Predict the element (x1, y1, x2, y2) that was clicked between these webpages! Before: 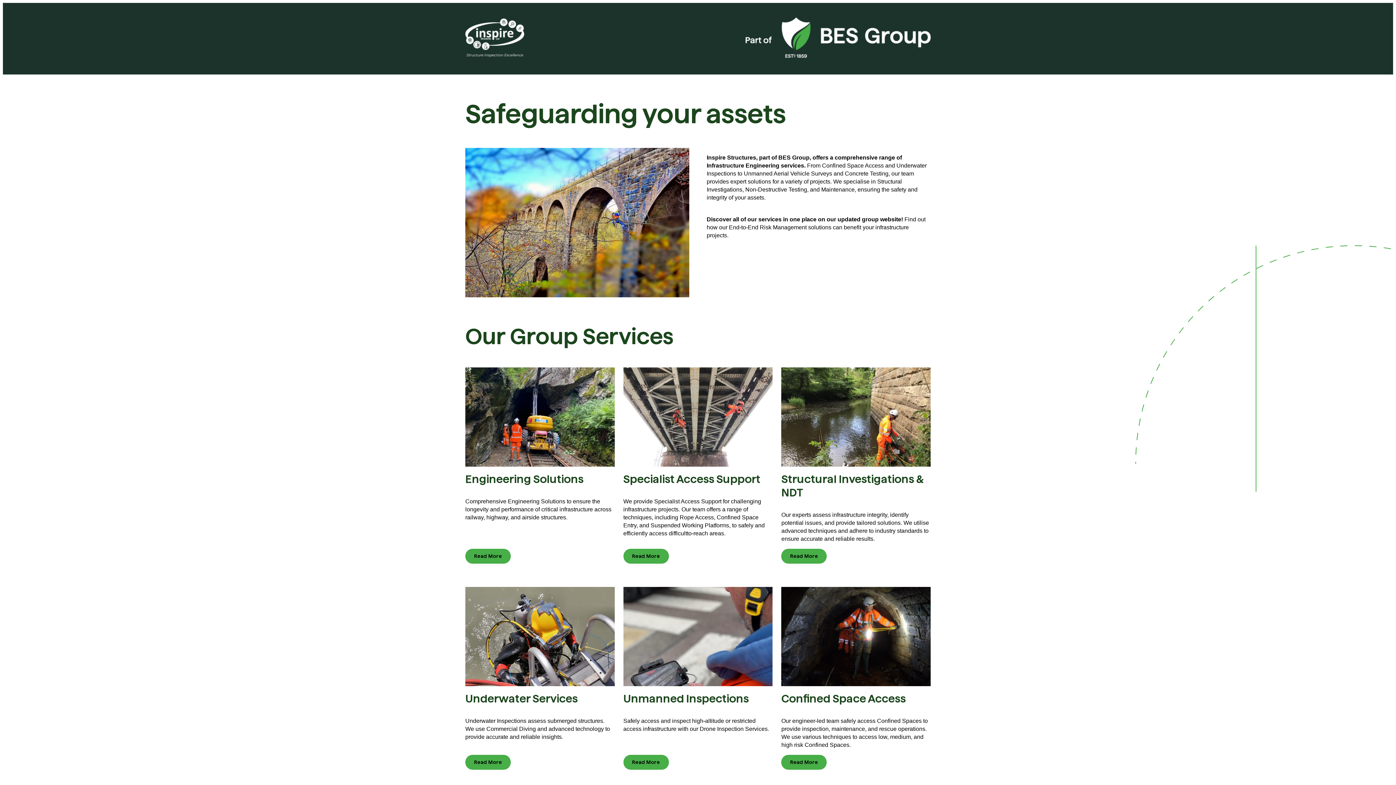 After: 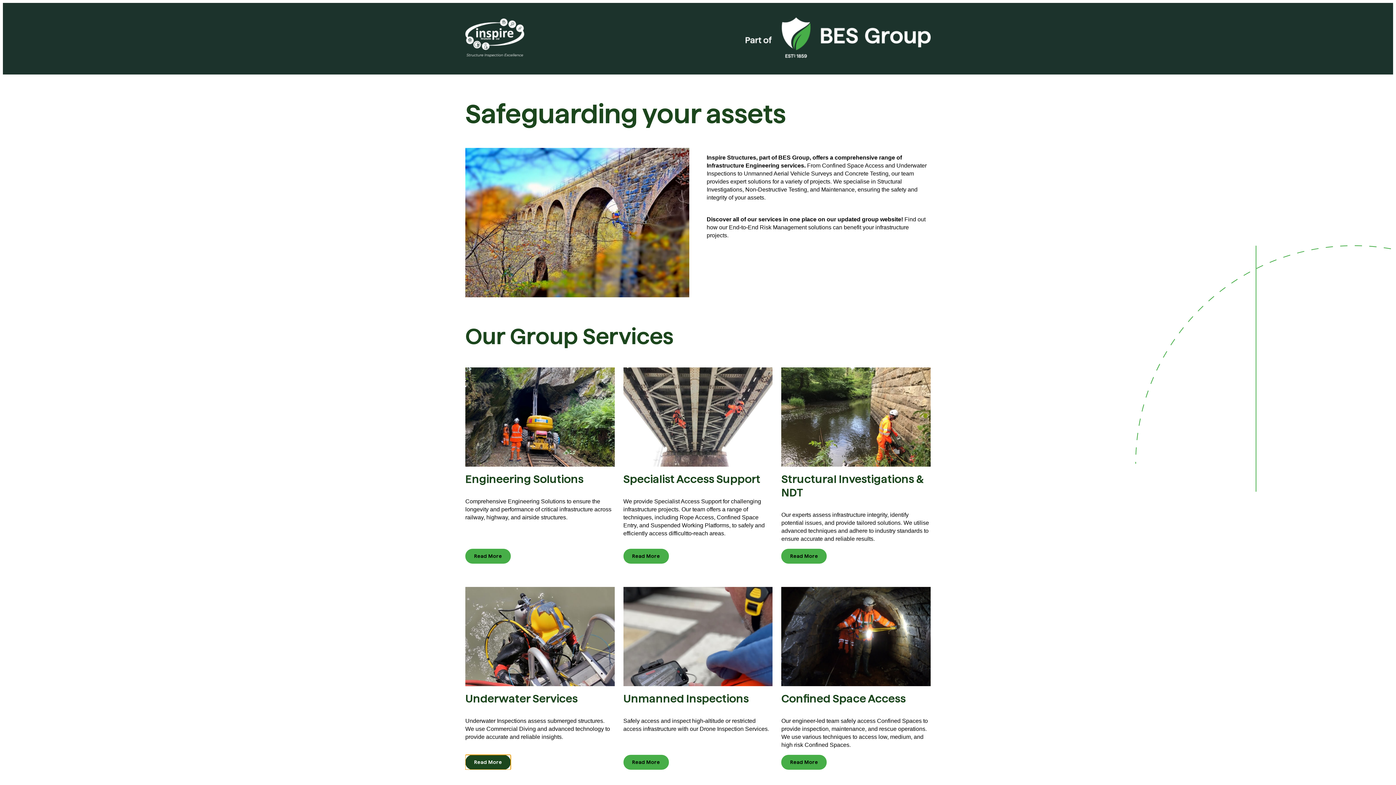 Action: bbox: (465, 755, 510, 770) label: Read More